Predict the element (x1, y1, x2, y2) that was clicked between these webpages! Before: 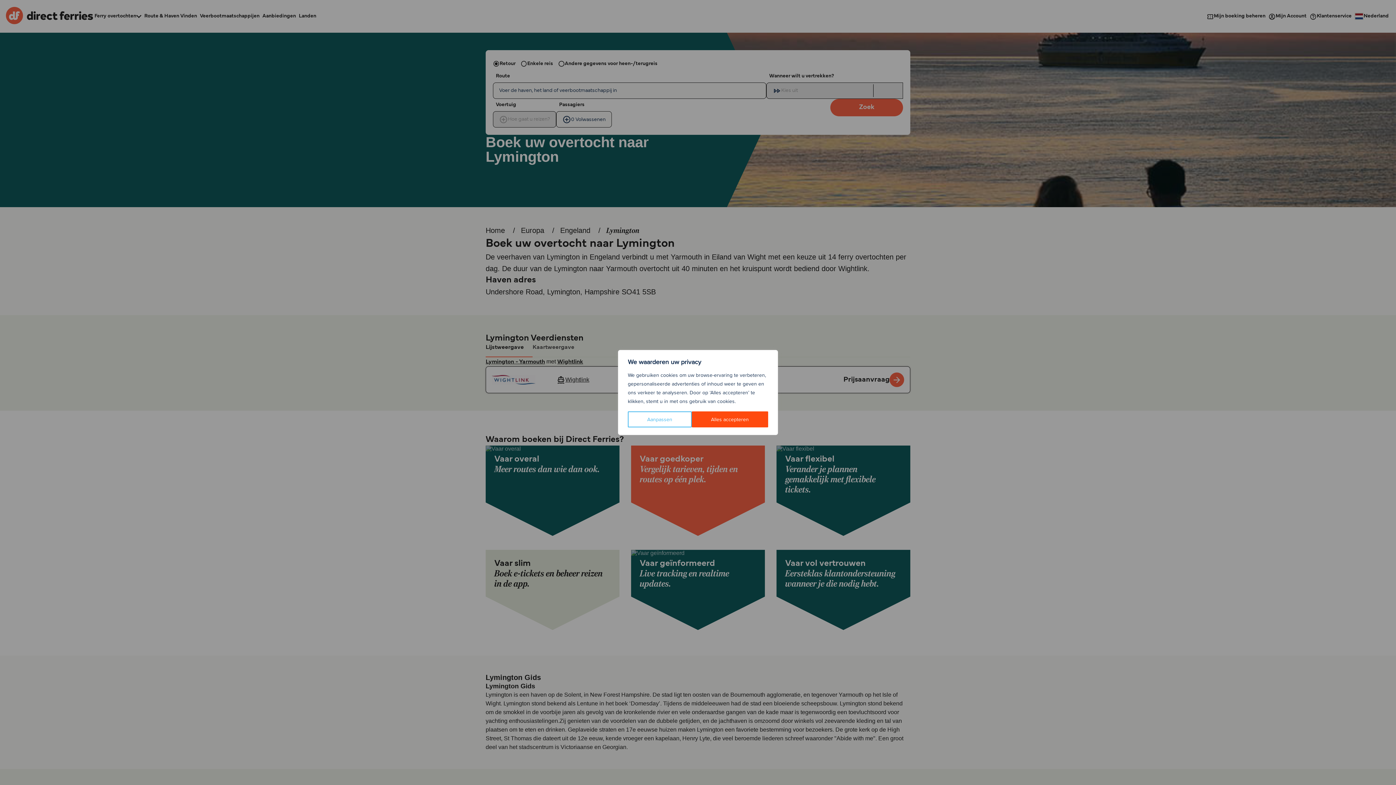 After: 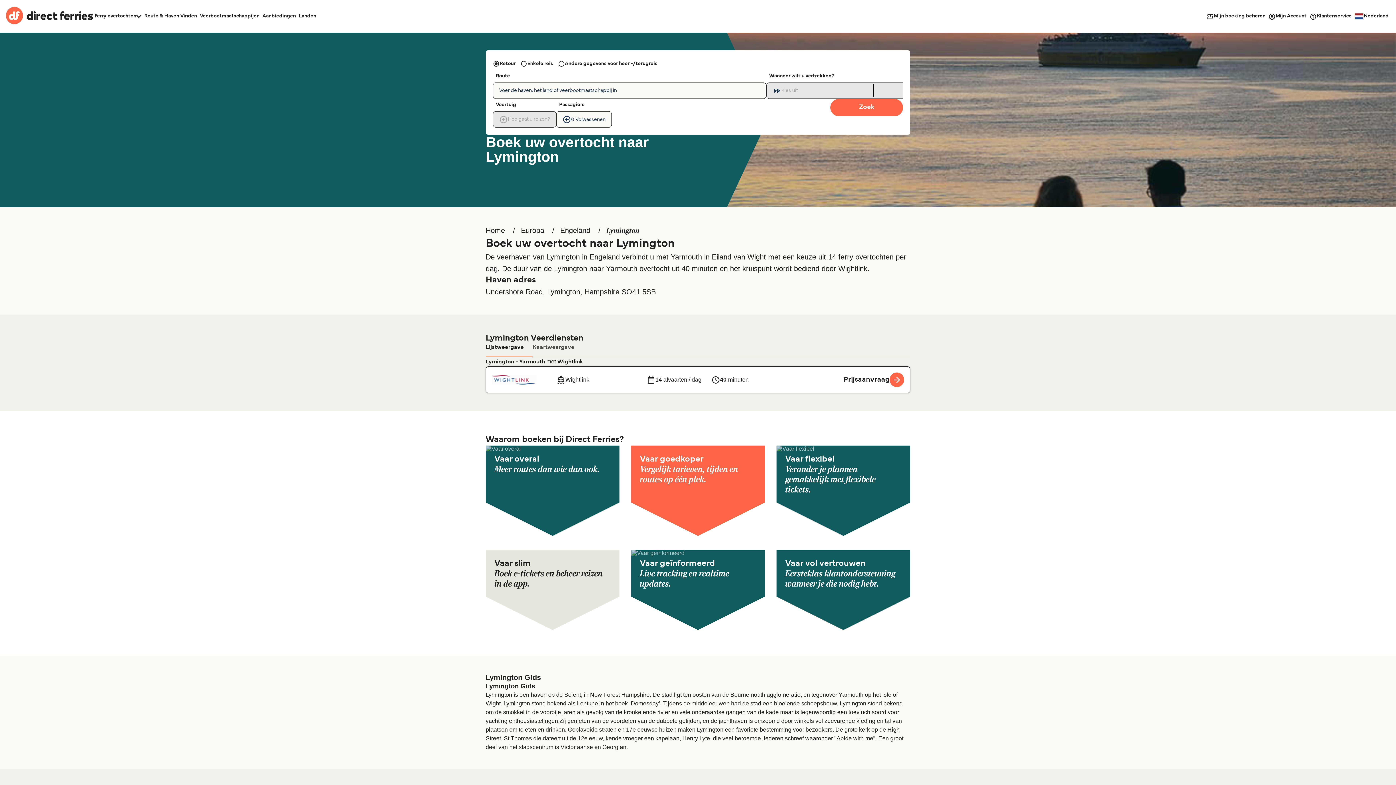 Action: label: Alles accepteren bbox: (691, 411, 768, 427)